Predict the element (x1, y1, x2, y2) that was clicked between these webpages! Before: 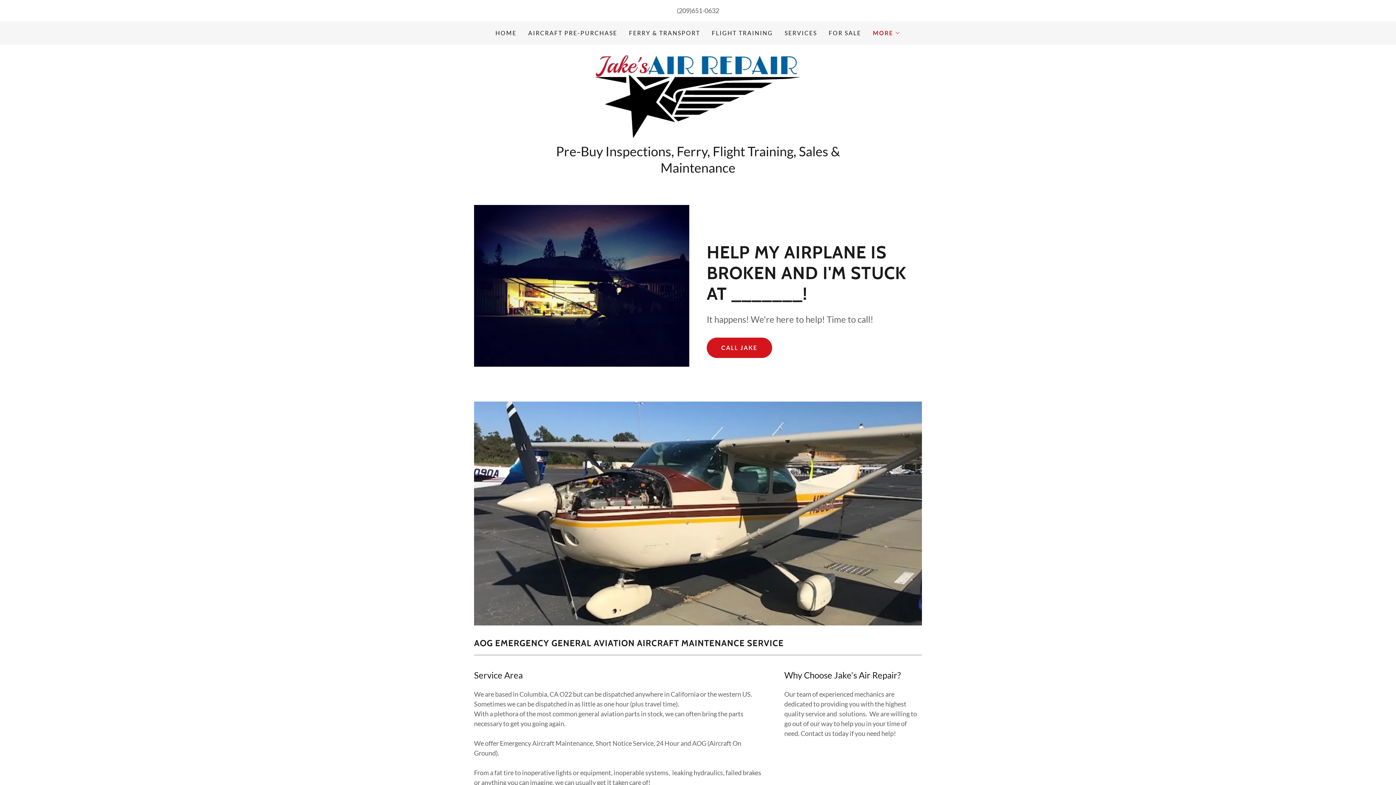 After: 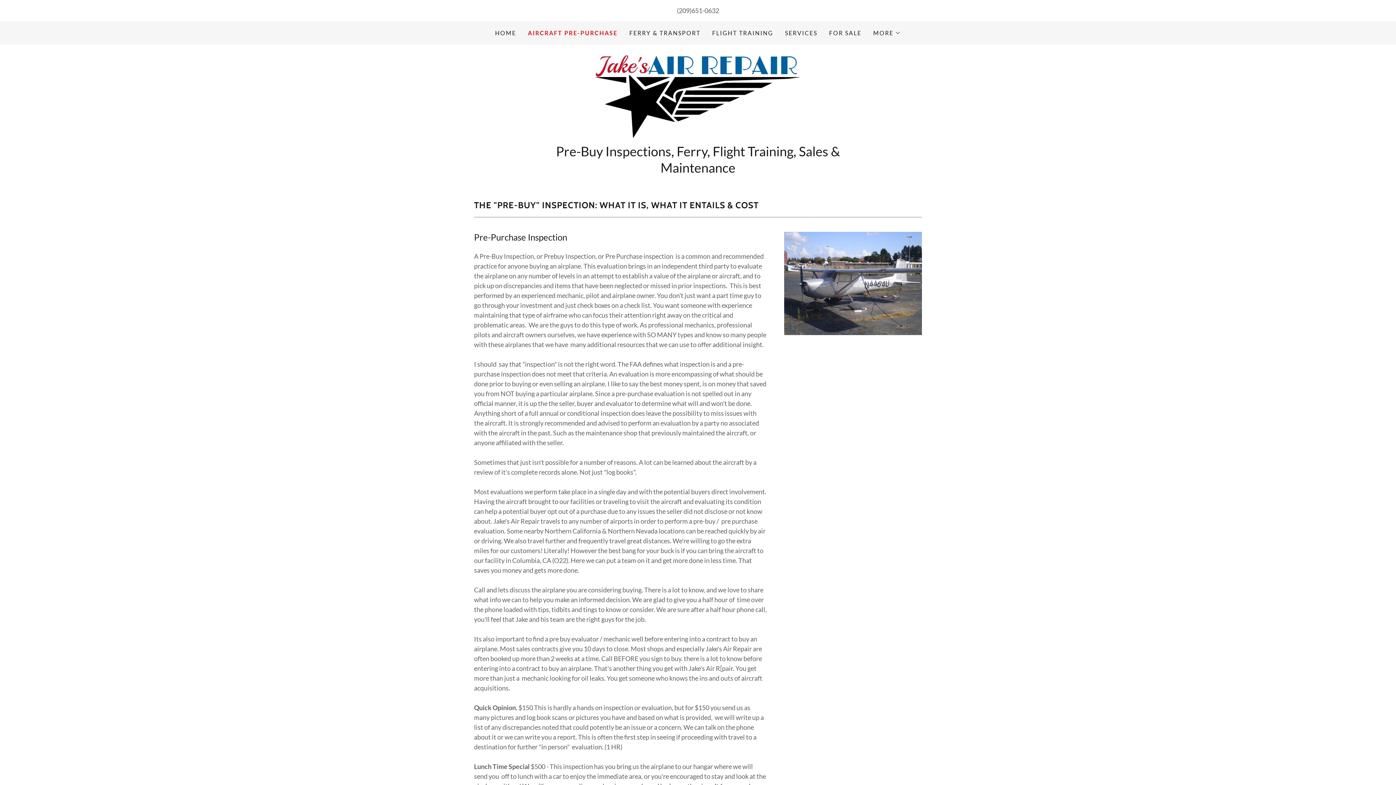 Action: bbox: (526, 26, 619, 39) label: AIRCRAFT PRE-PURCHASE